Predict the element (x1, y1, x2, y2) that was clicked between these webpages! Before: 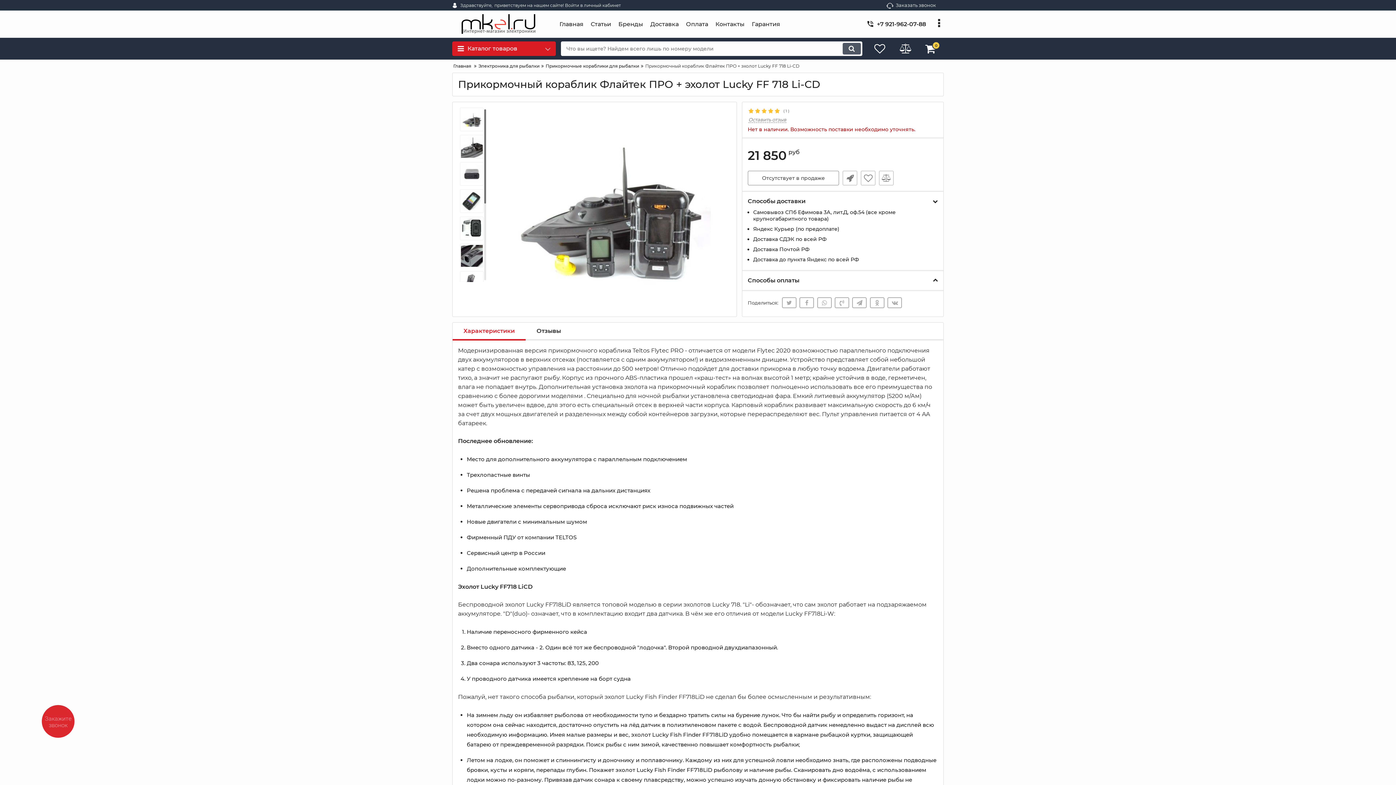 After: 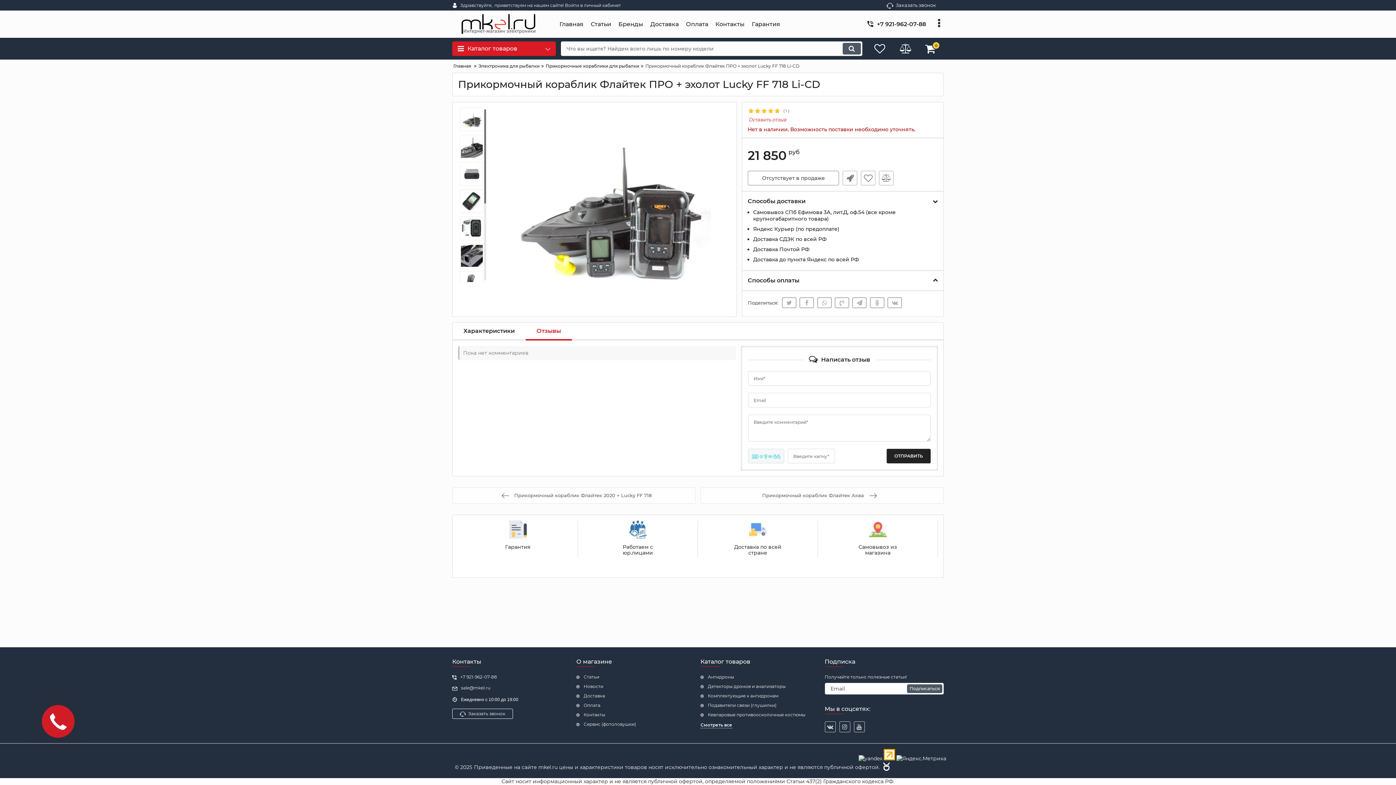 Action: label: Оставить отзыв bbox: (748, 117, 786, 122)